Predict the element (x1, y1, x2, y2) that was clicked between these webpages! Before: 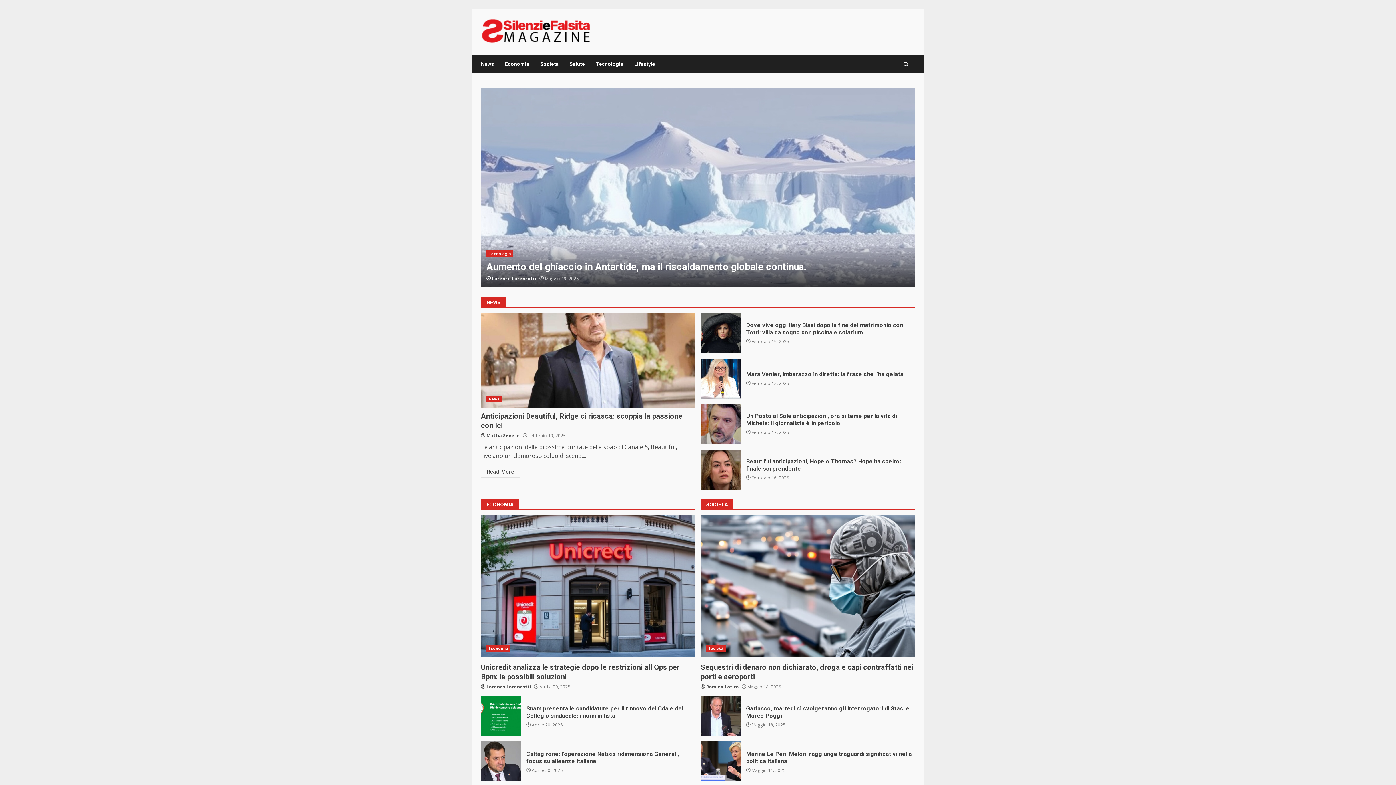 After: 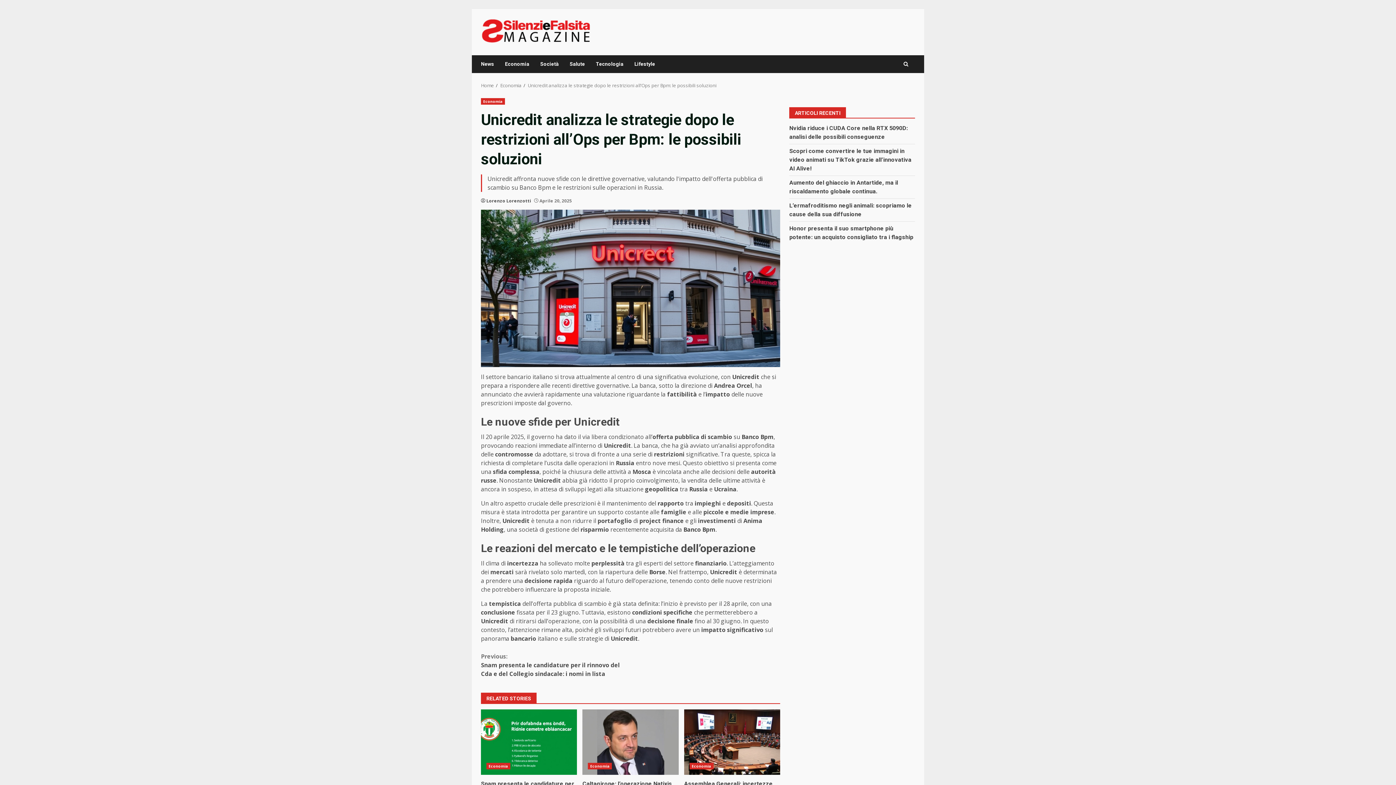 Action: bbox: (481, 515, 695, 657) label: Unicredit analizza le strategie dopo le restrizioni all’Ops per Bpm: le possibili soluzioni